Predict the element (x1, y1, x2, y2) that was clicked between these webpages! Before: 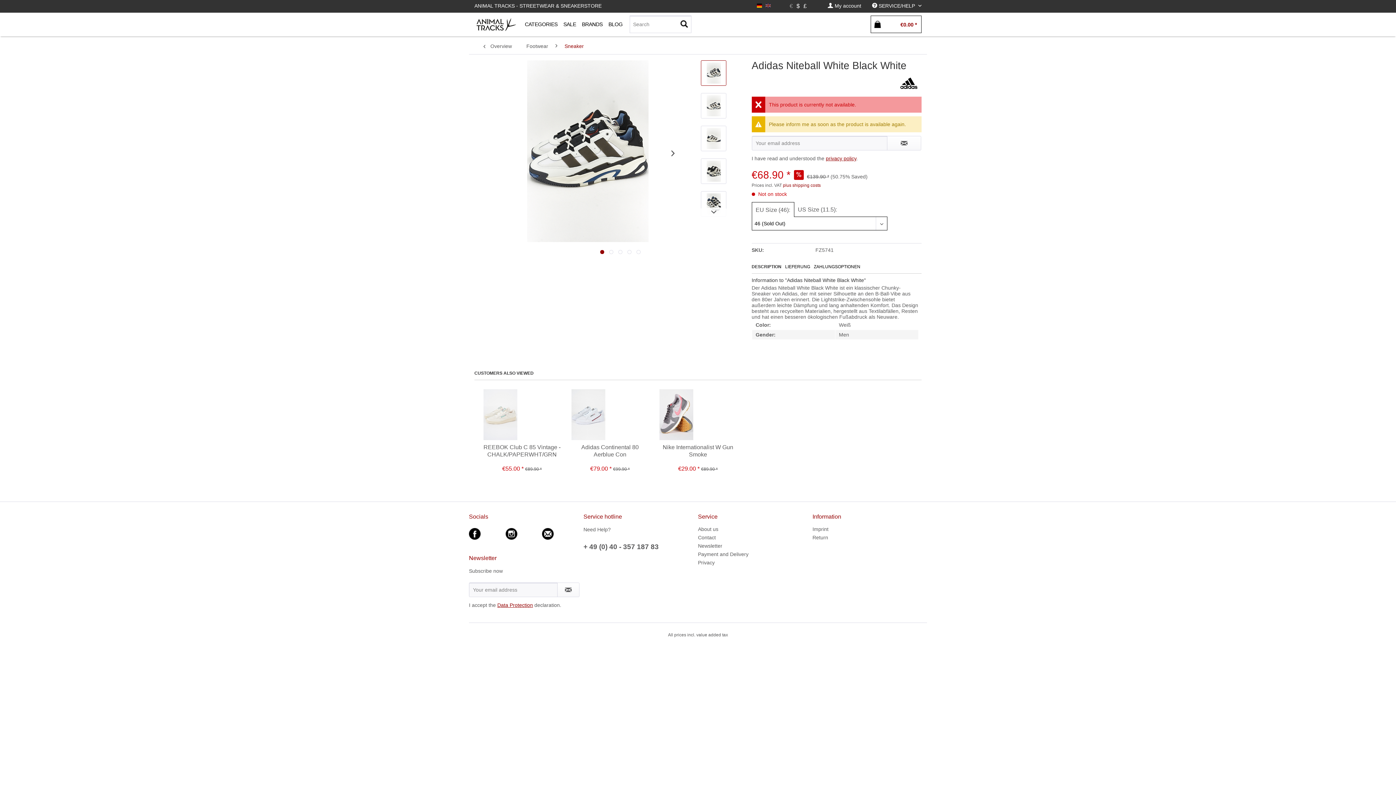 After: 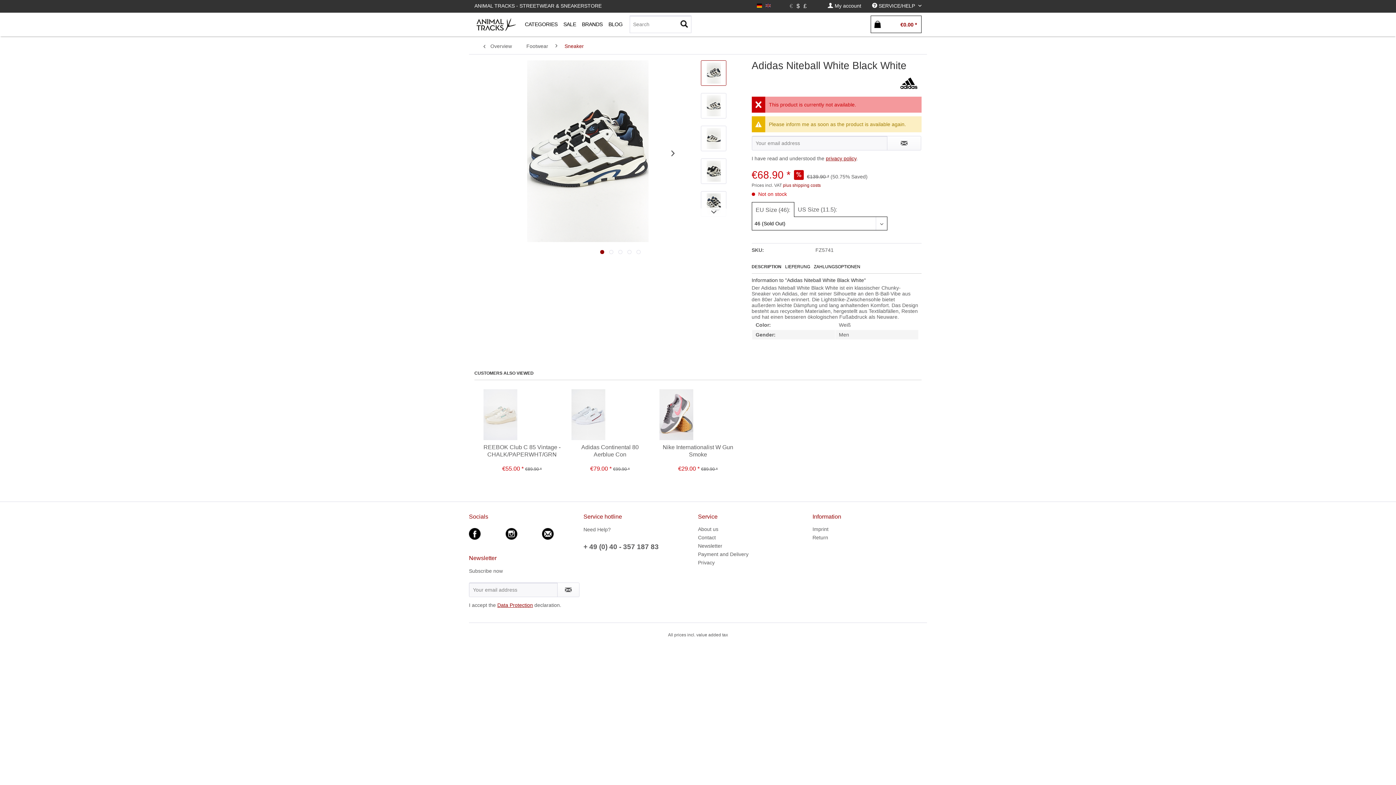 Action: bbox: (505, 535, 517, 541)